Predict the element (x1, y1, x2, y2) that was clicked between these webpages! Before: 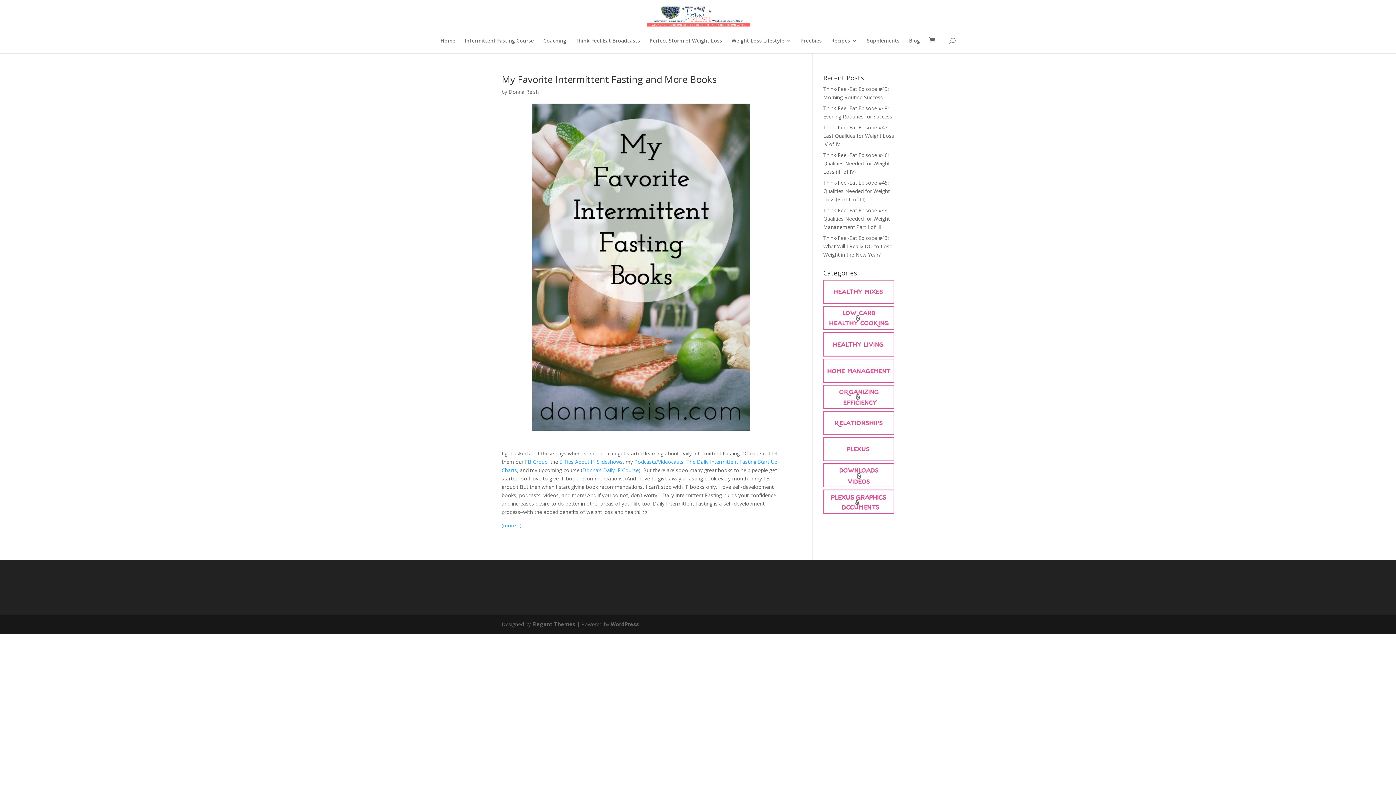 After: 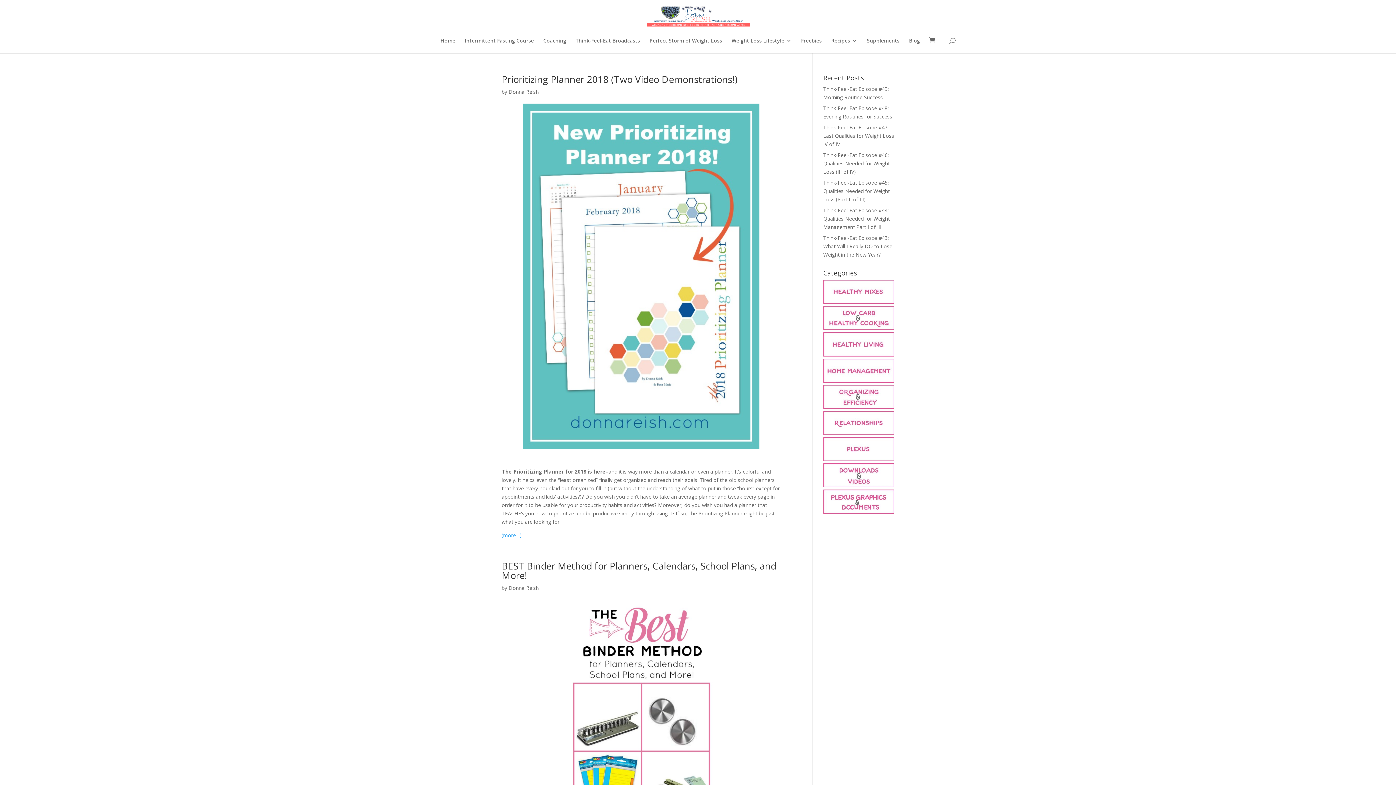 Action: bbox: (823, 403, 894, 410)